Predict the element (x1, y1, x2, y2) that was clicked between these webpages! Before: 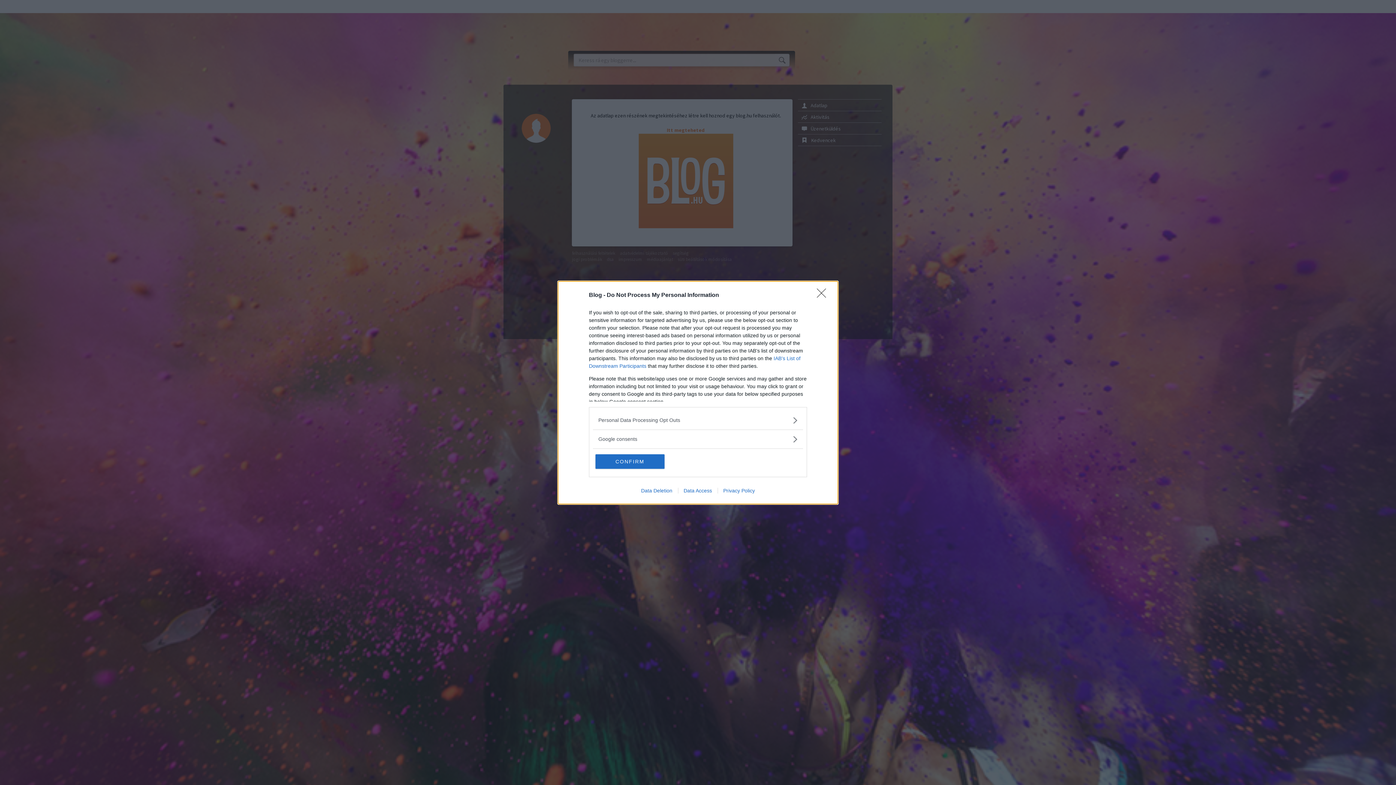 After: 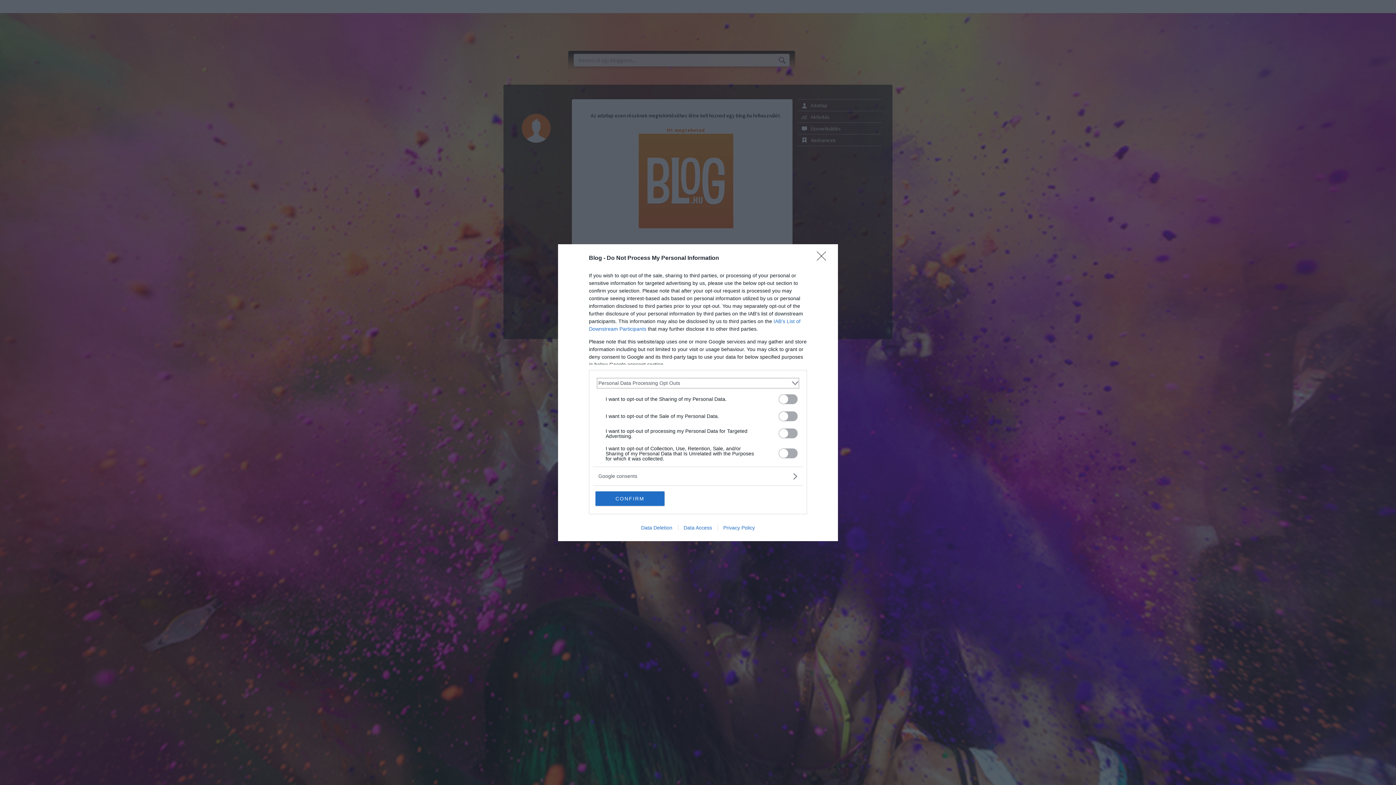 Action: label: Opt-Outs bbox: (598, 416, 797, 424)